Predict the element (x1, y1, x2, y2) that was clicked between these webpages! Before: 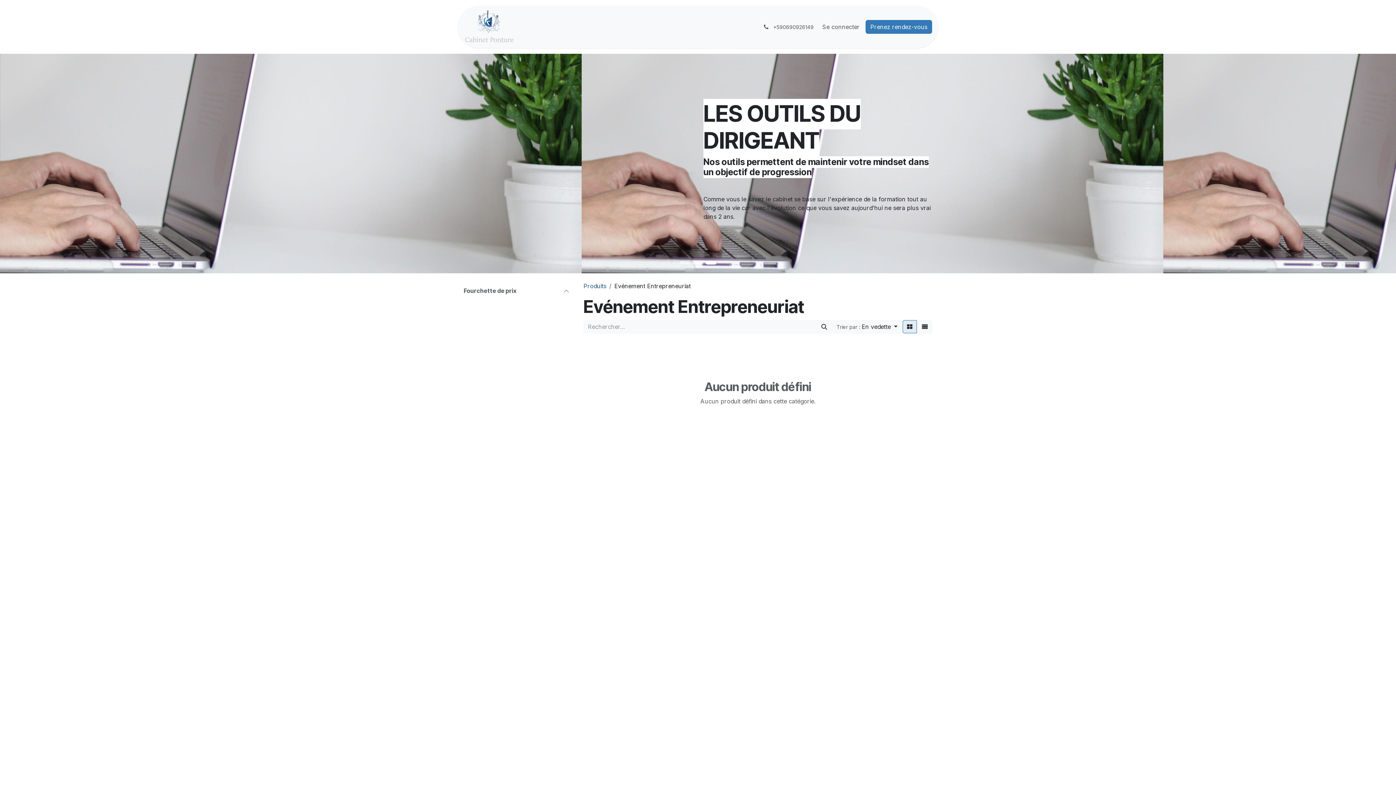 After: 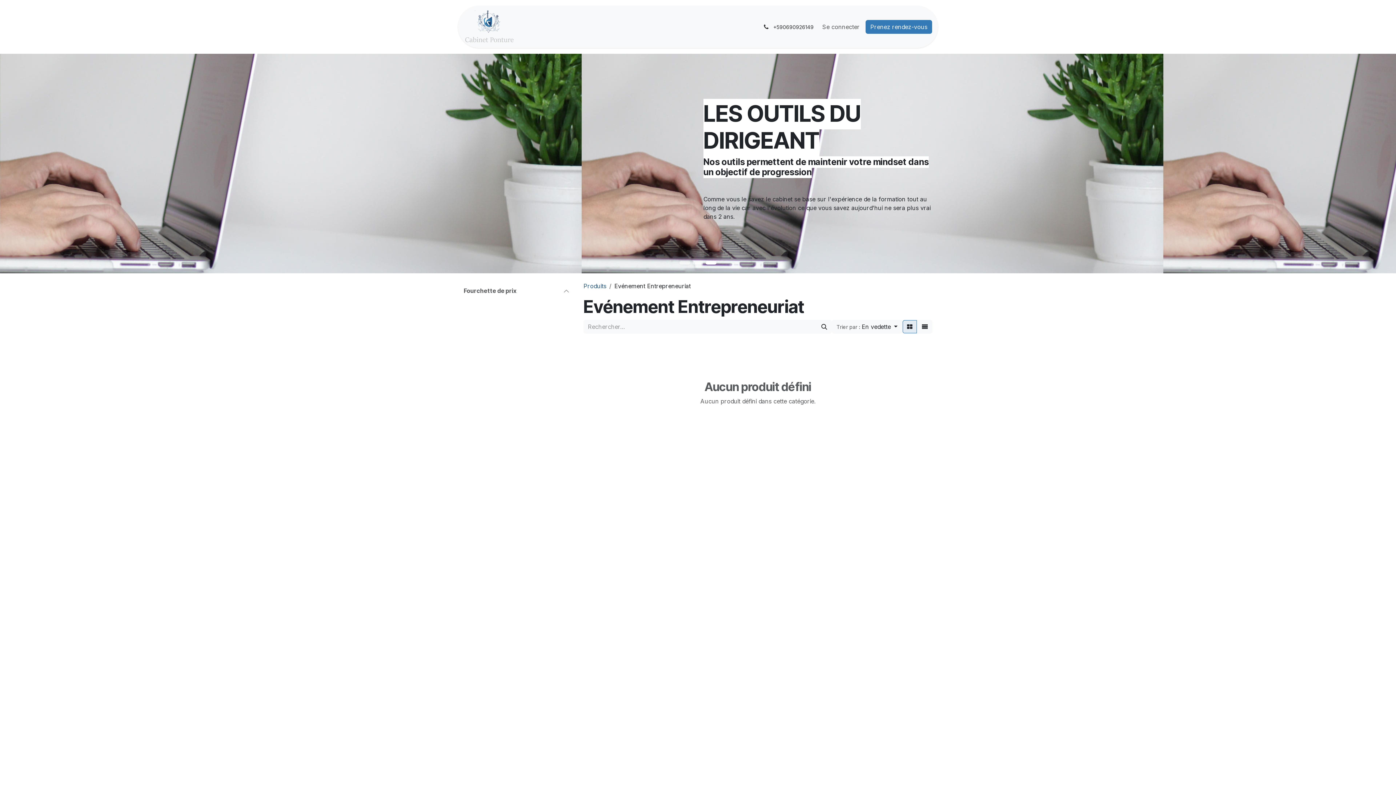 Action: bbox: (759, 19, 816, 34) label:  +590690926149